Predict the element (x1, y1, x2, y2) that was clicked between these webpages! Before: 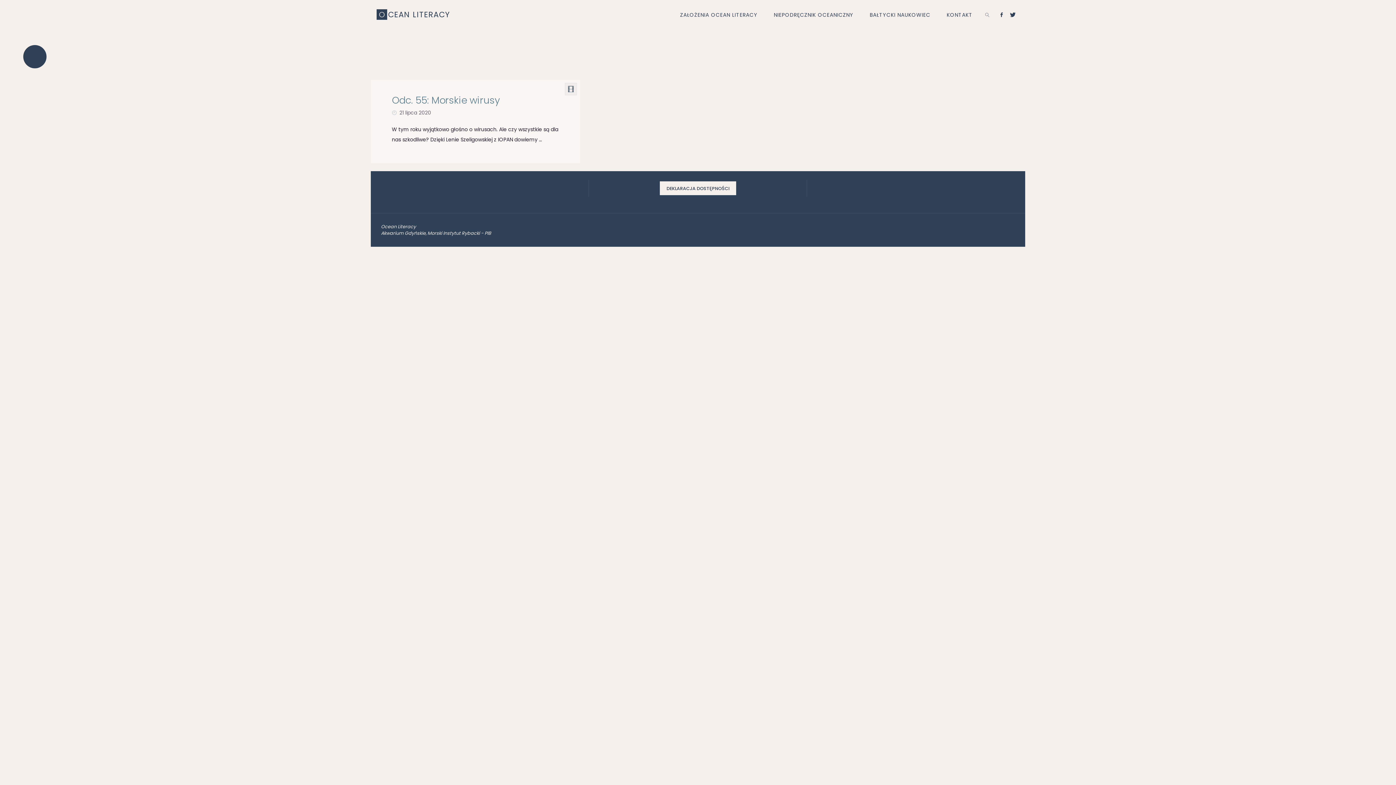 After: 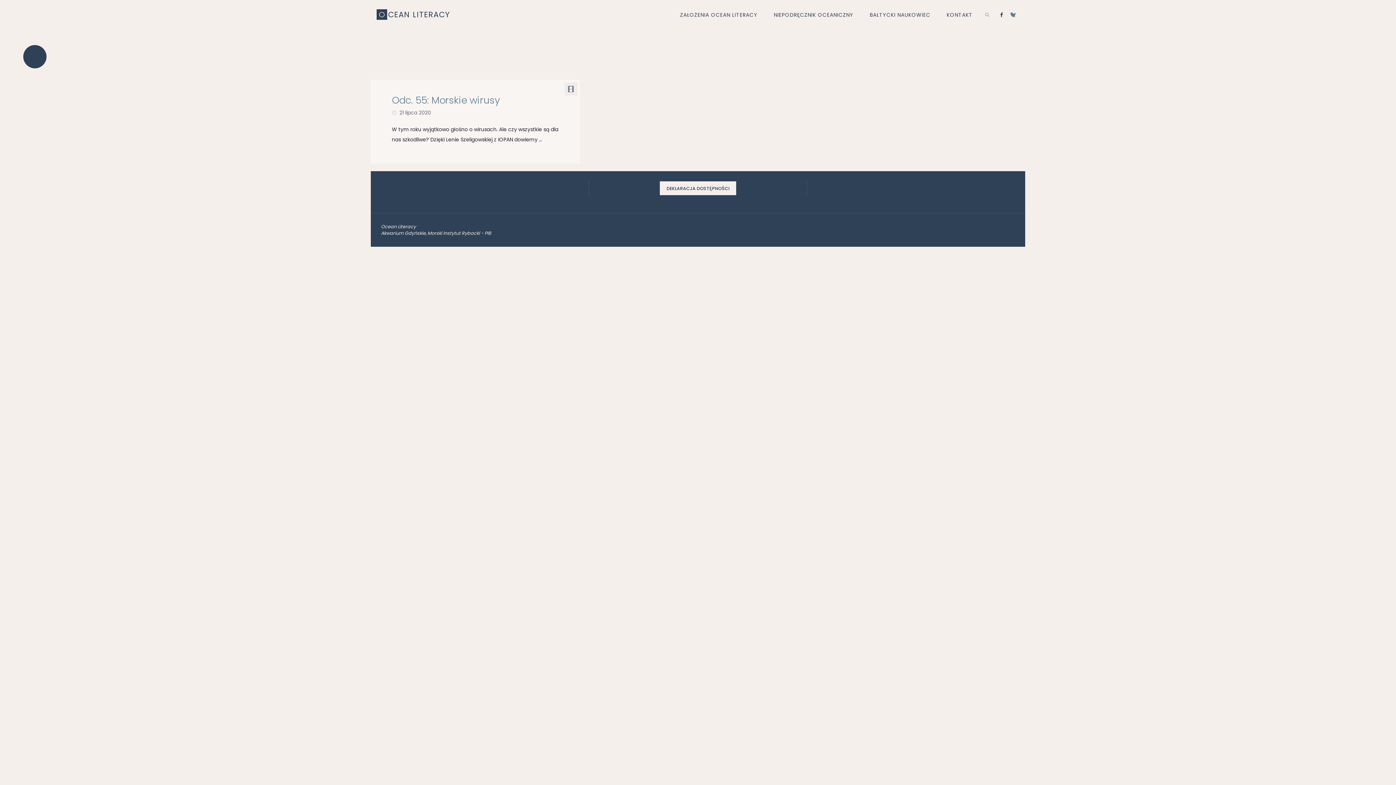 Action: bbox: (1006, 0, 1019, 29)